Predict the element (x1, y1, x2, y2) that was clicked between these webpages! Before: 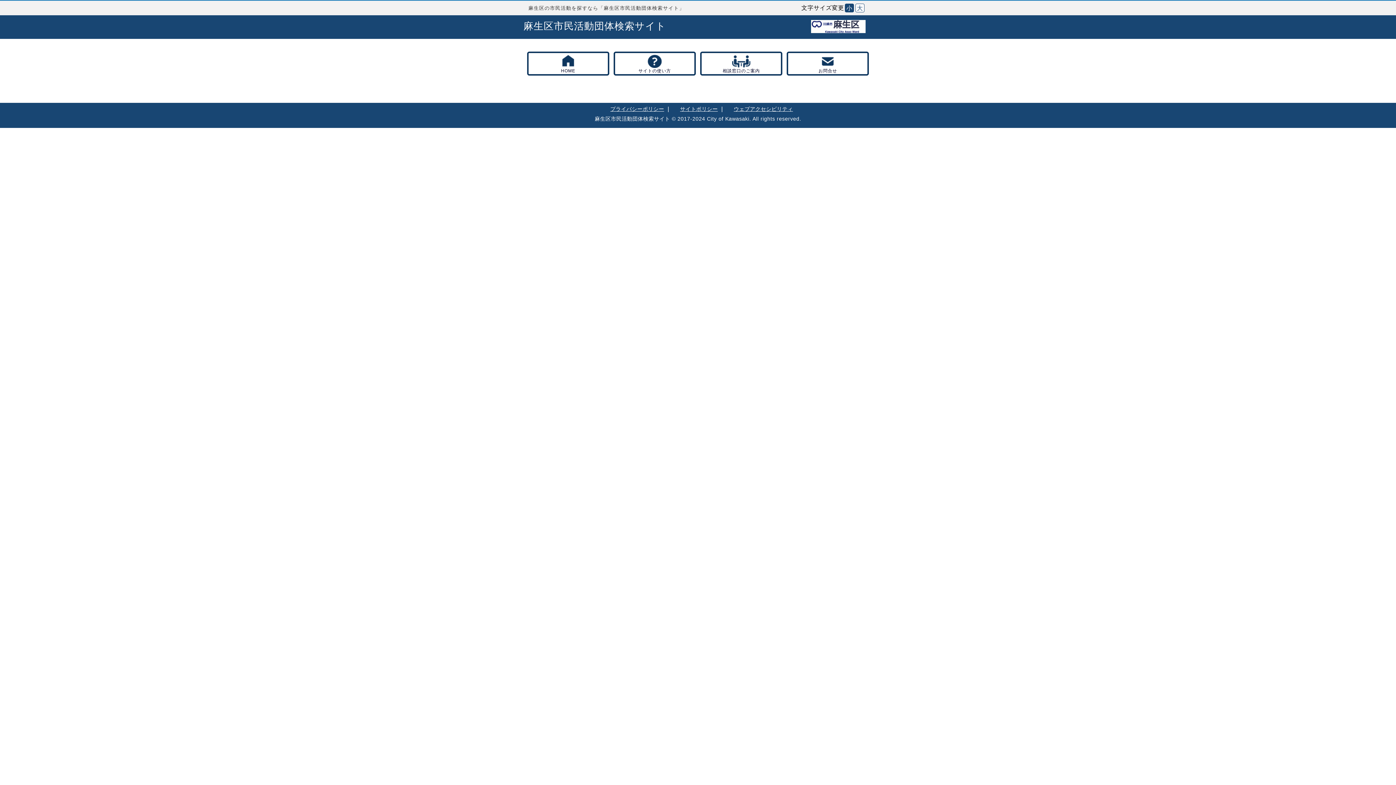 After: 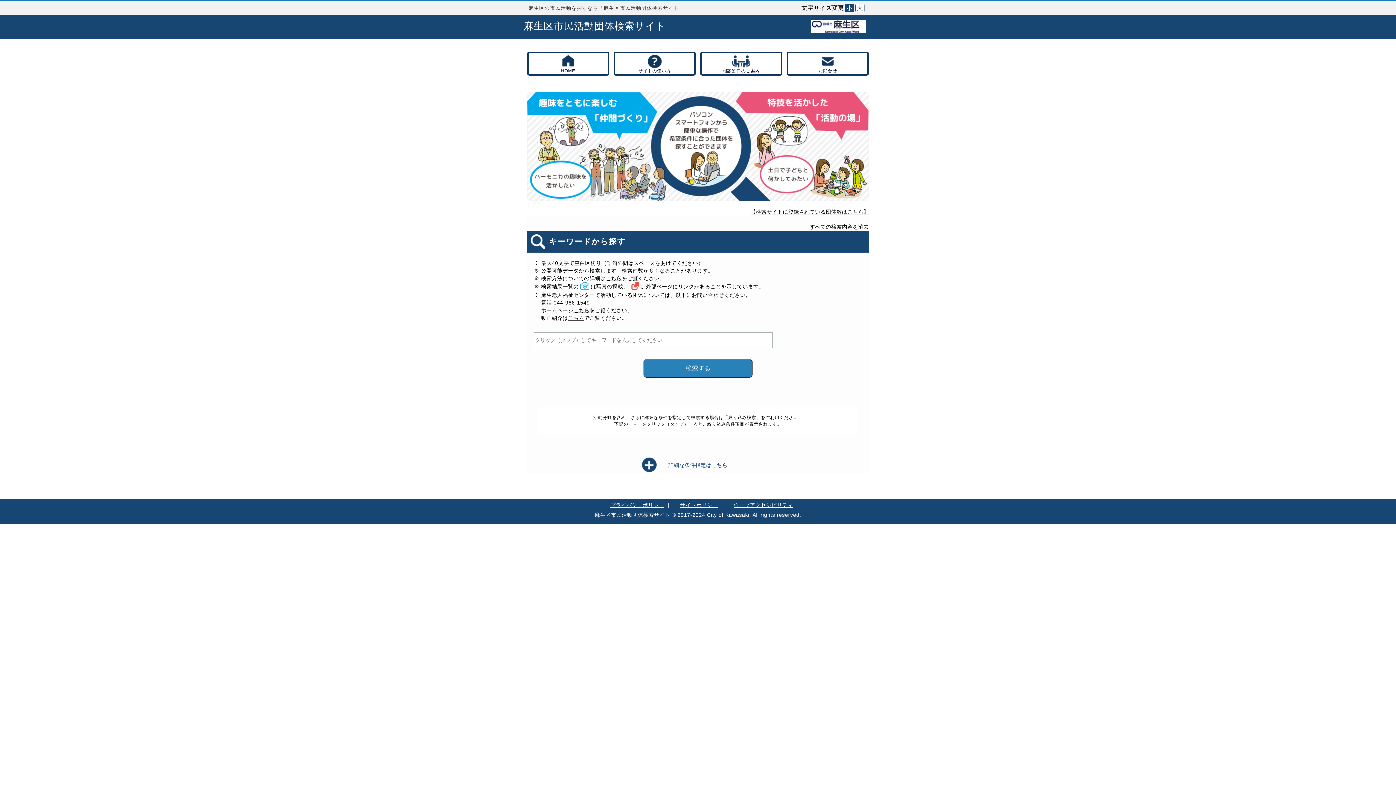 Action: label: HOME bbox: (527, 51, 609, 75)